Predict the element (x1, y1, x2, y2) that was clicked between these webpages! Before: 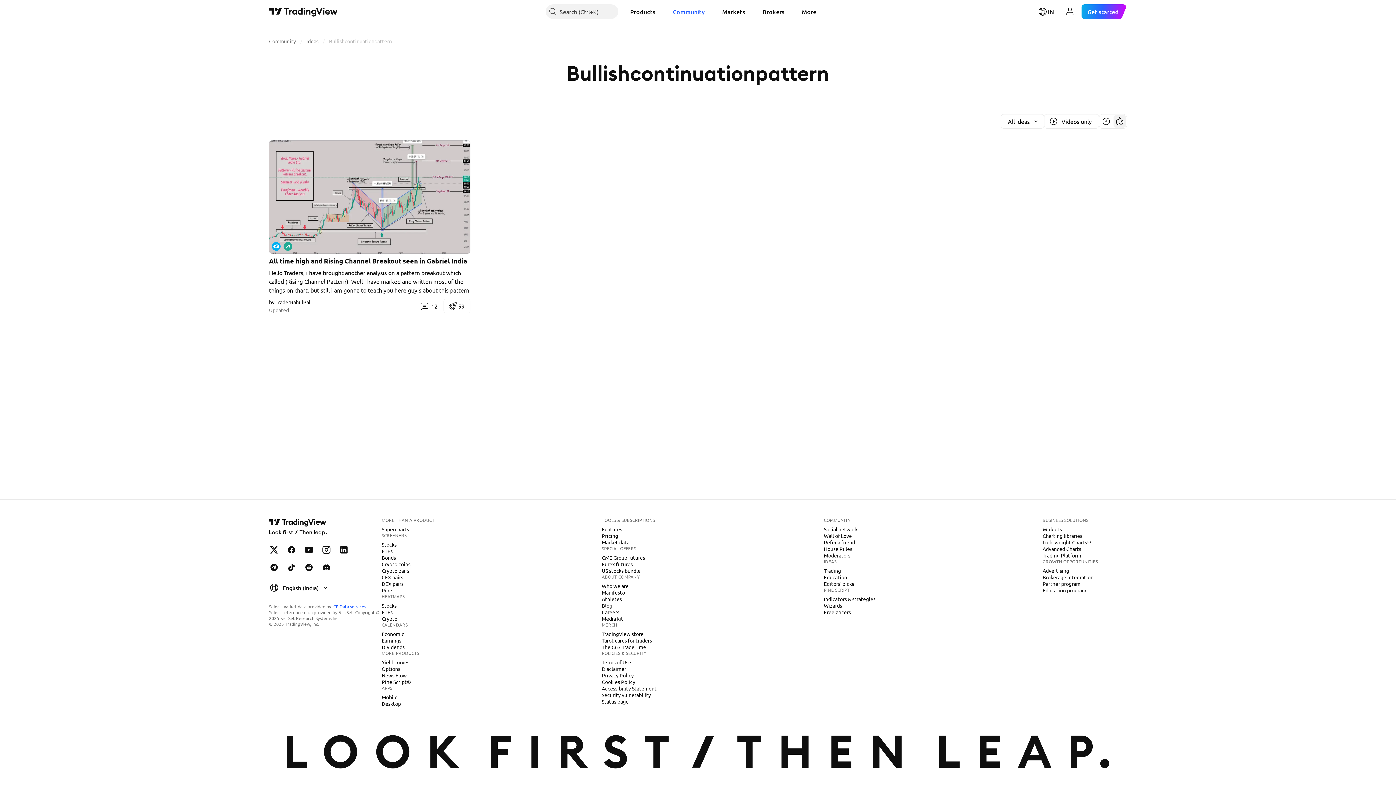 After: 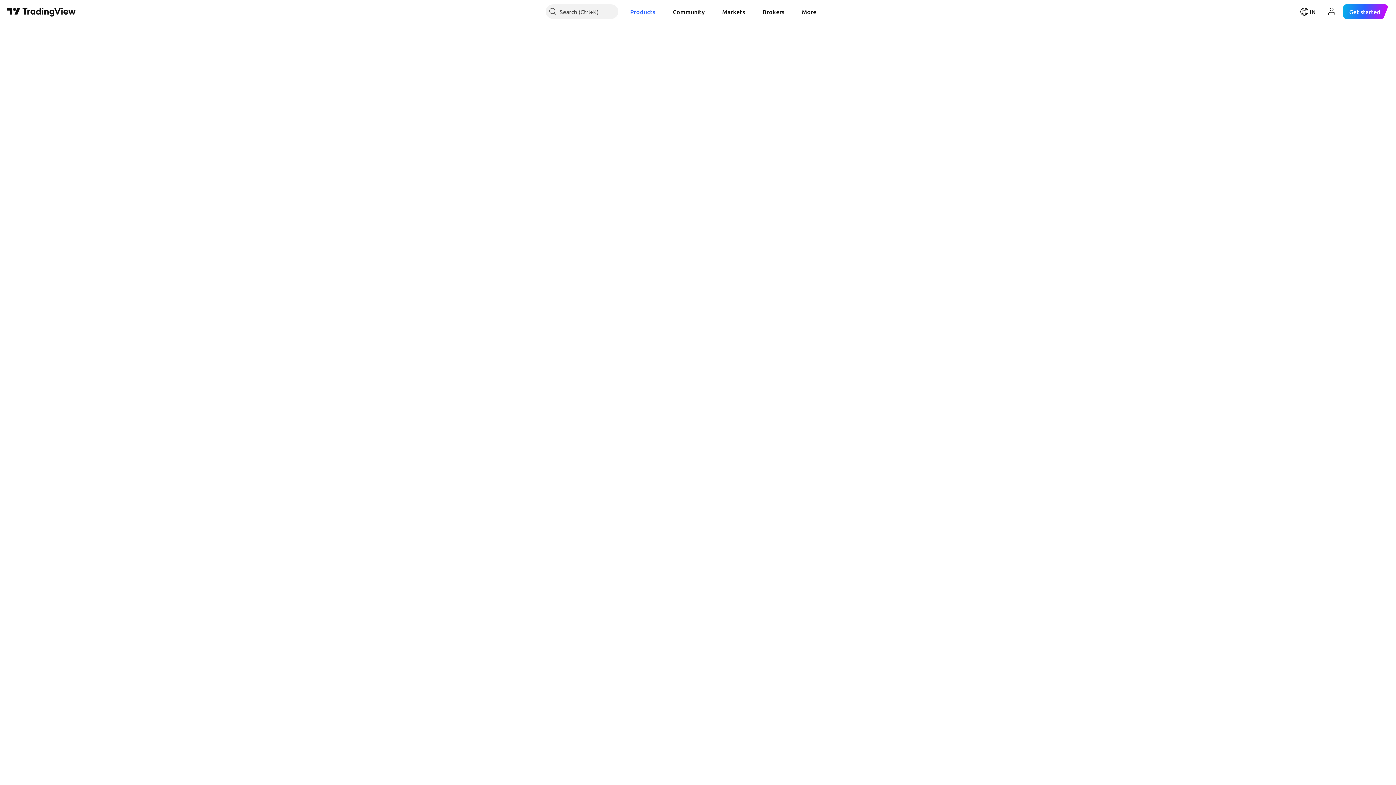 Action: bbox: (378, 573, 406, 581) label: CEX pairs